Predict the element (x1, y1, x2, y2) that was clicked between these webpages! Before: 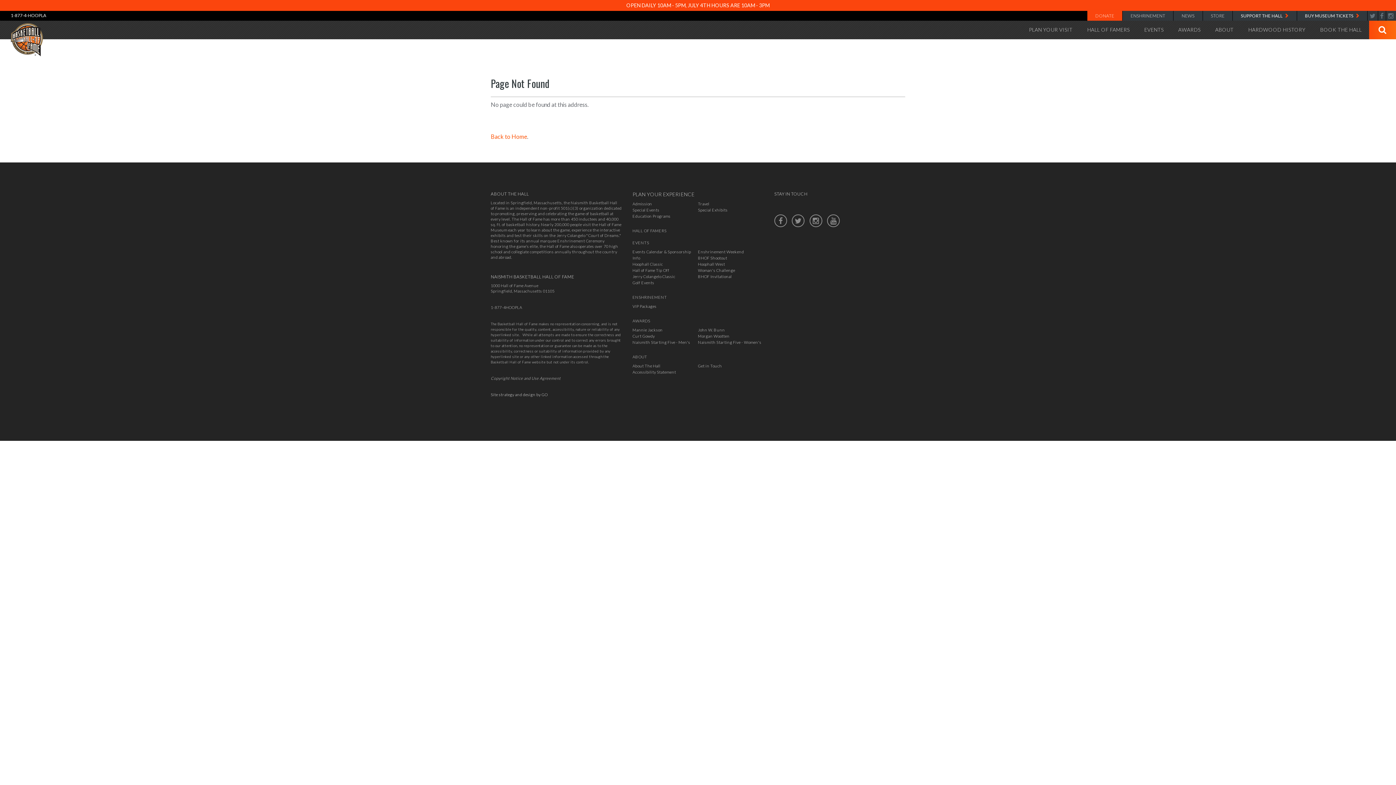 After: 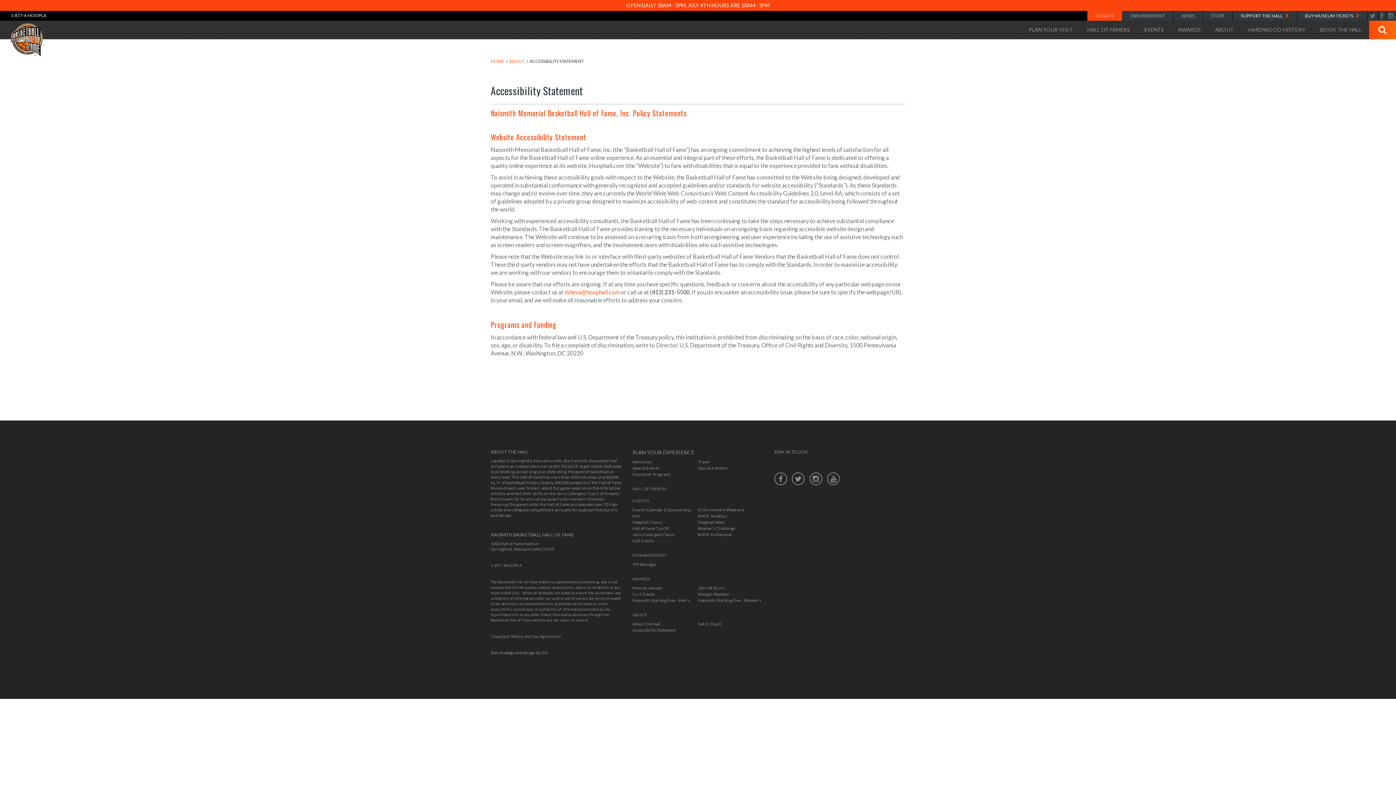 Action: label: Accessibility Statement bbox: (632, 369, 676, 374)